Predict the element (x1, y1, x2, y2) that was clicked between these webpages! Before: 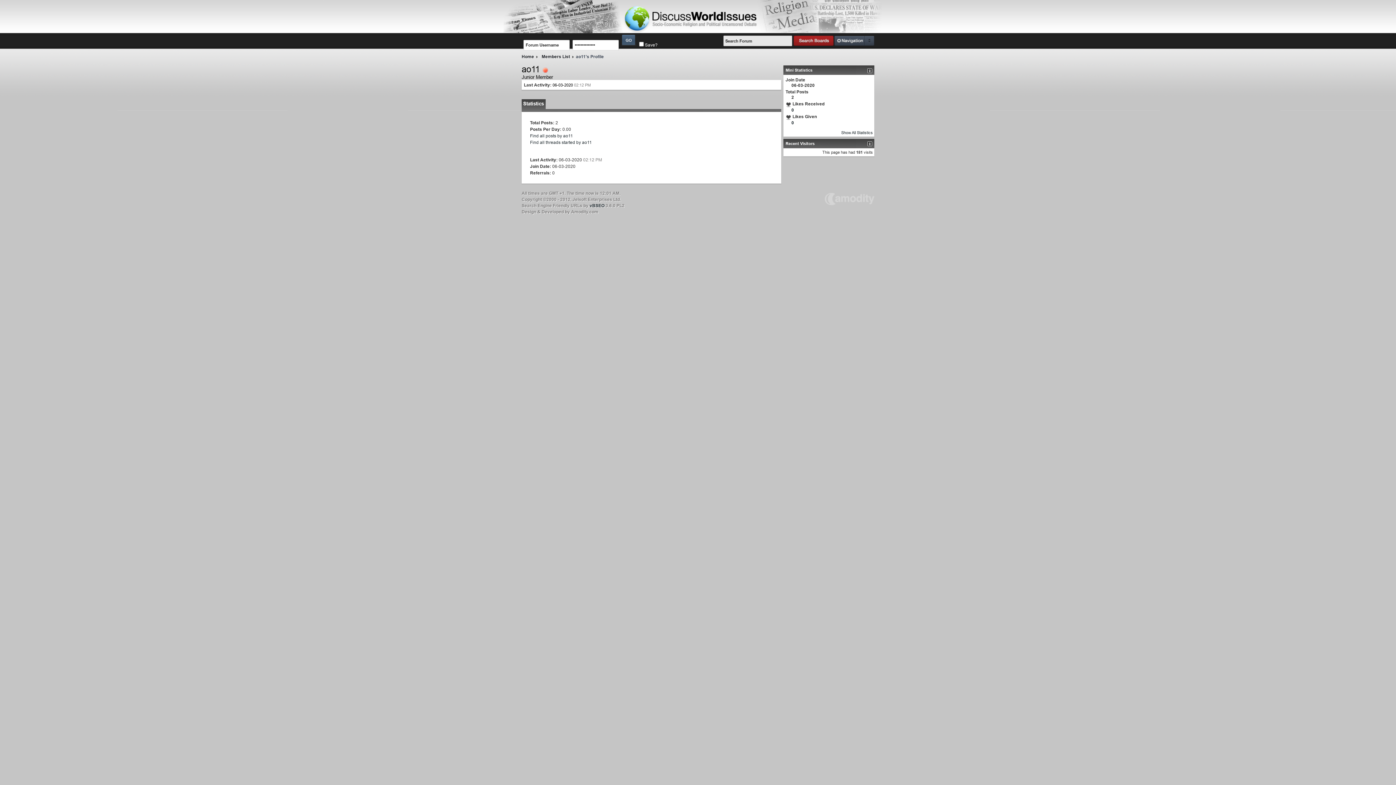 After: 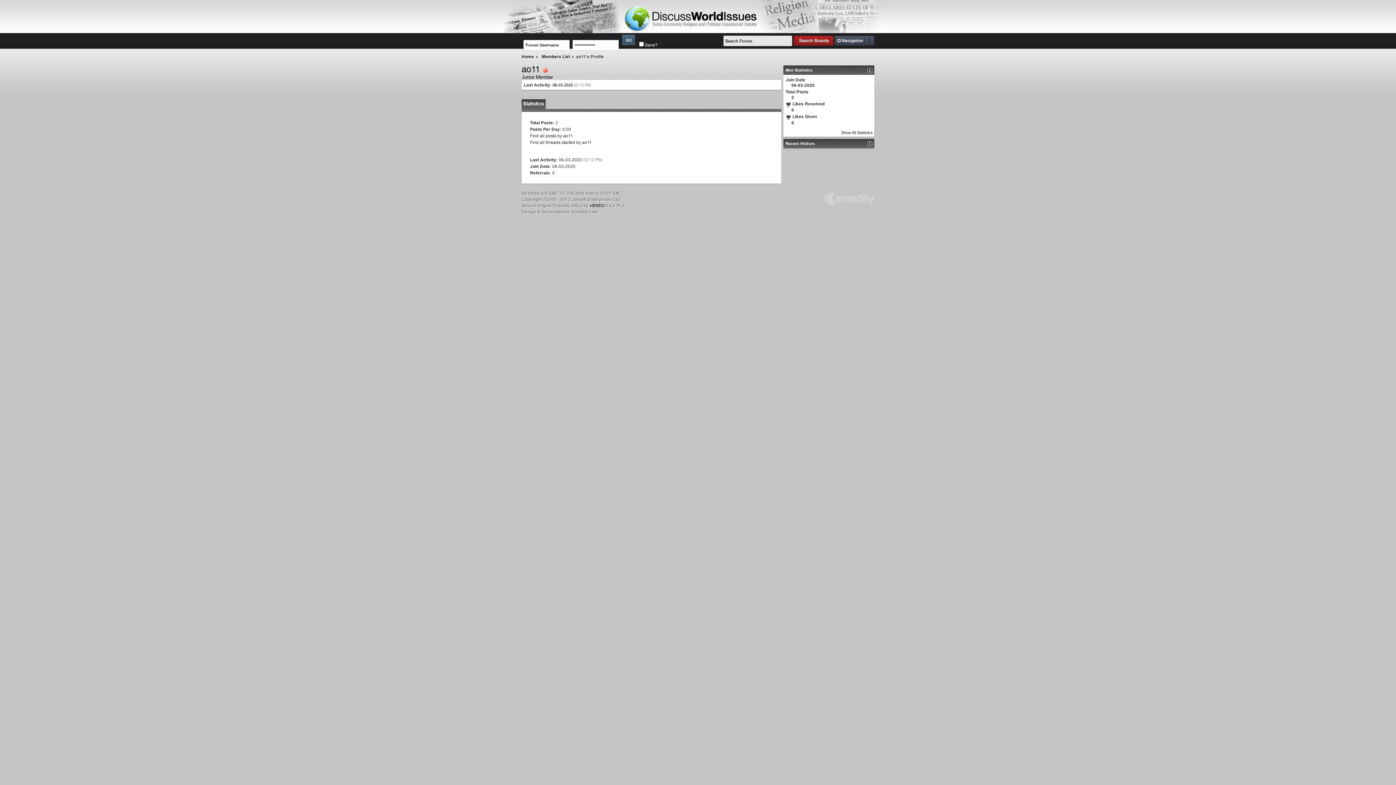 Action: bbox: (867, 141, 872, 146)